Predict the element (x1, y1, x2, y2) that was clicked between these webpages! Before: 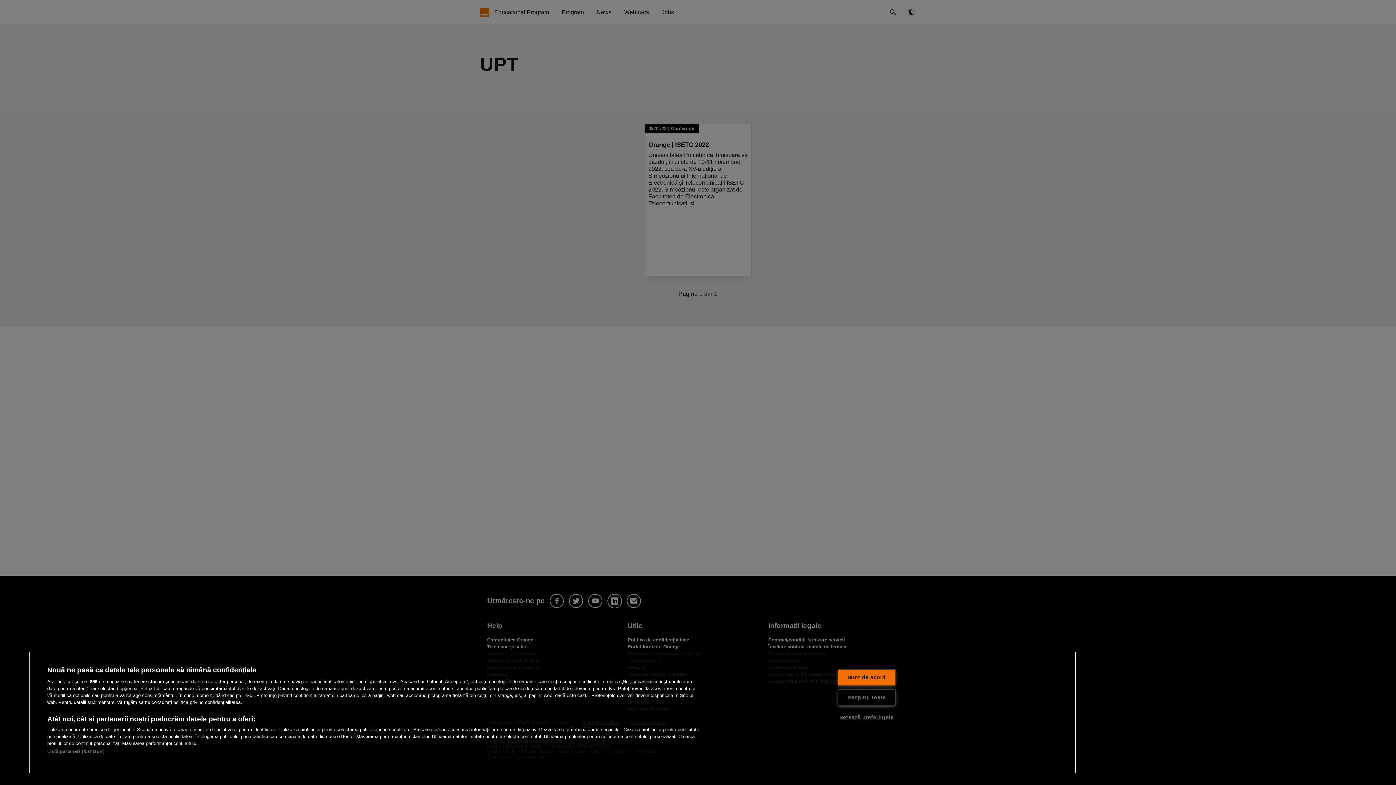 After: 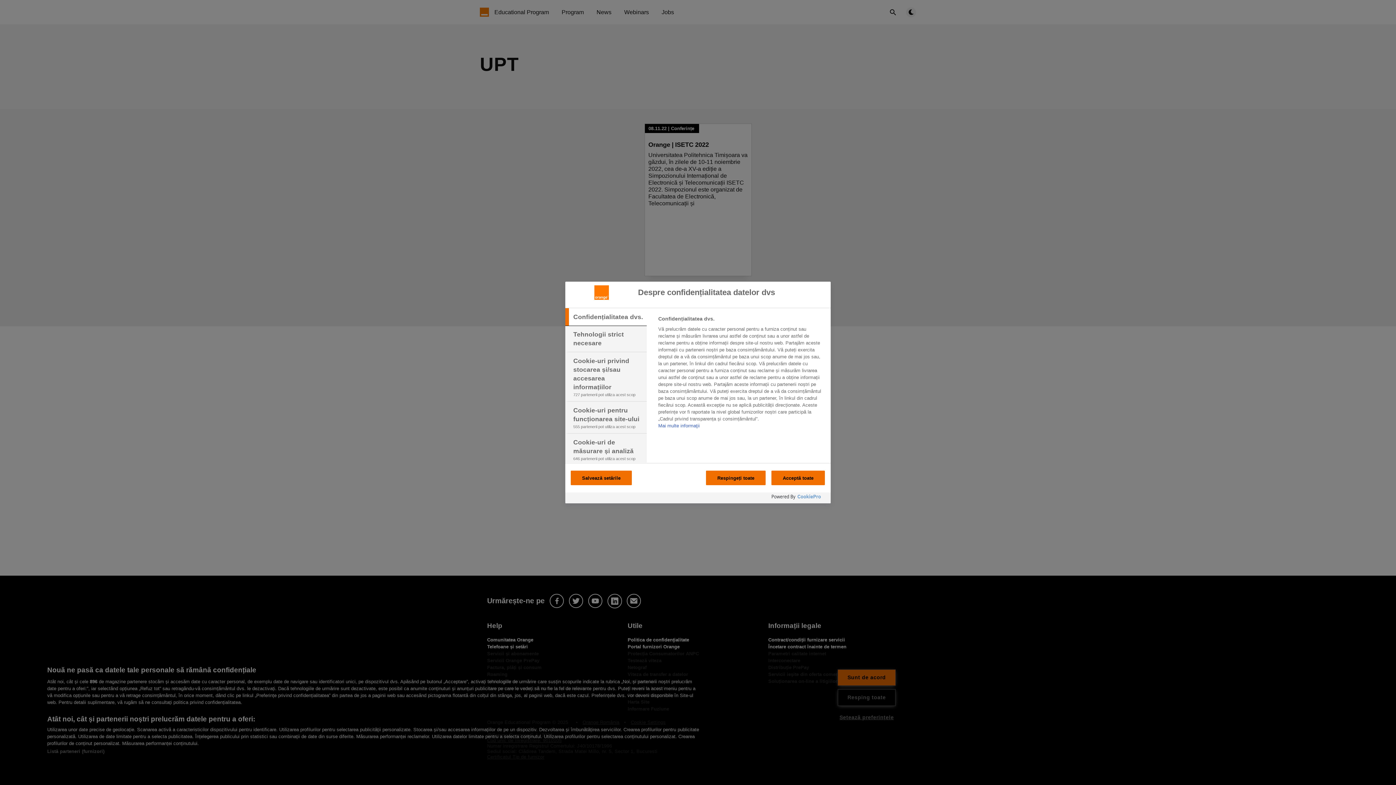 Action: bbox: (837, 710, 895, 725) label: Setează preferințele